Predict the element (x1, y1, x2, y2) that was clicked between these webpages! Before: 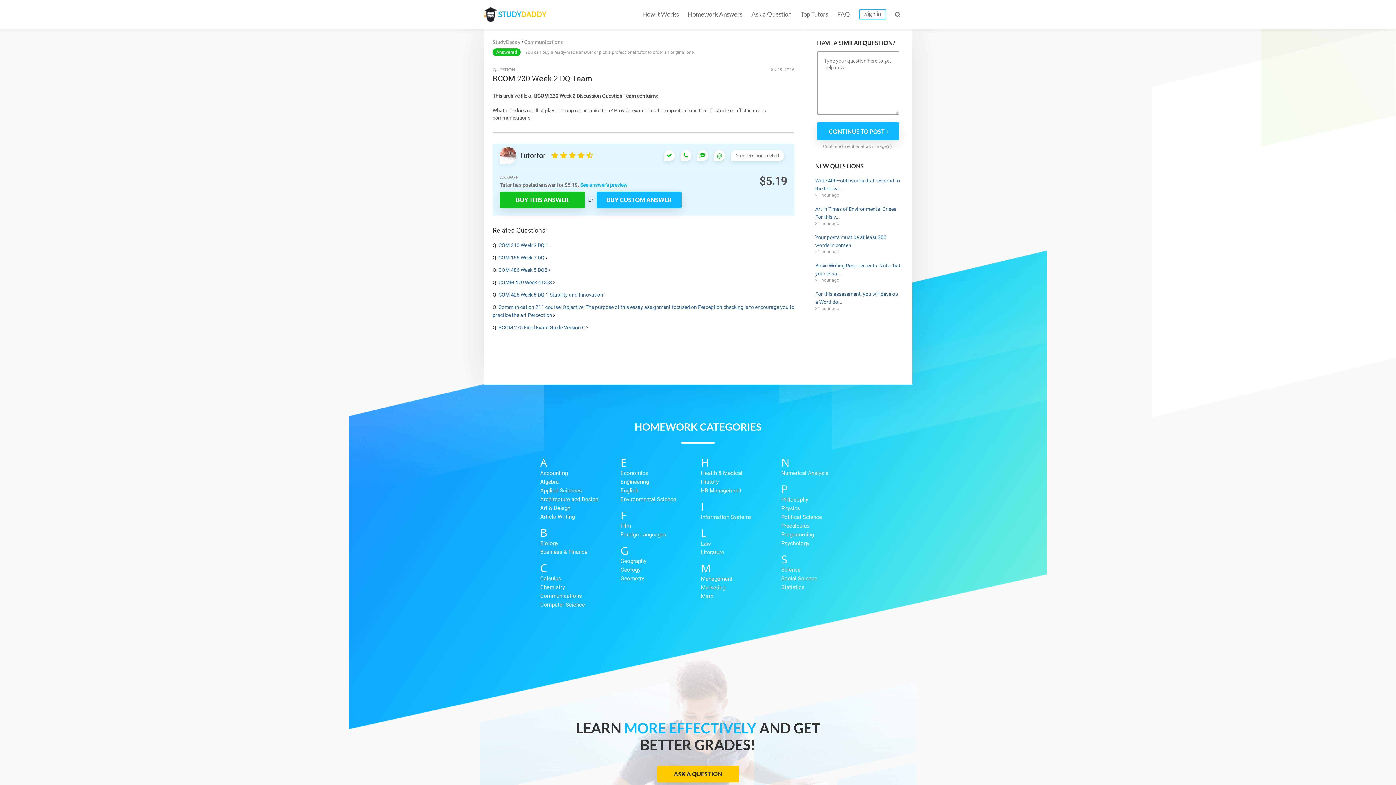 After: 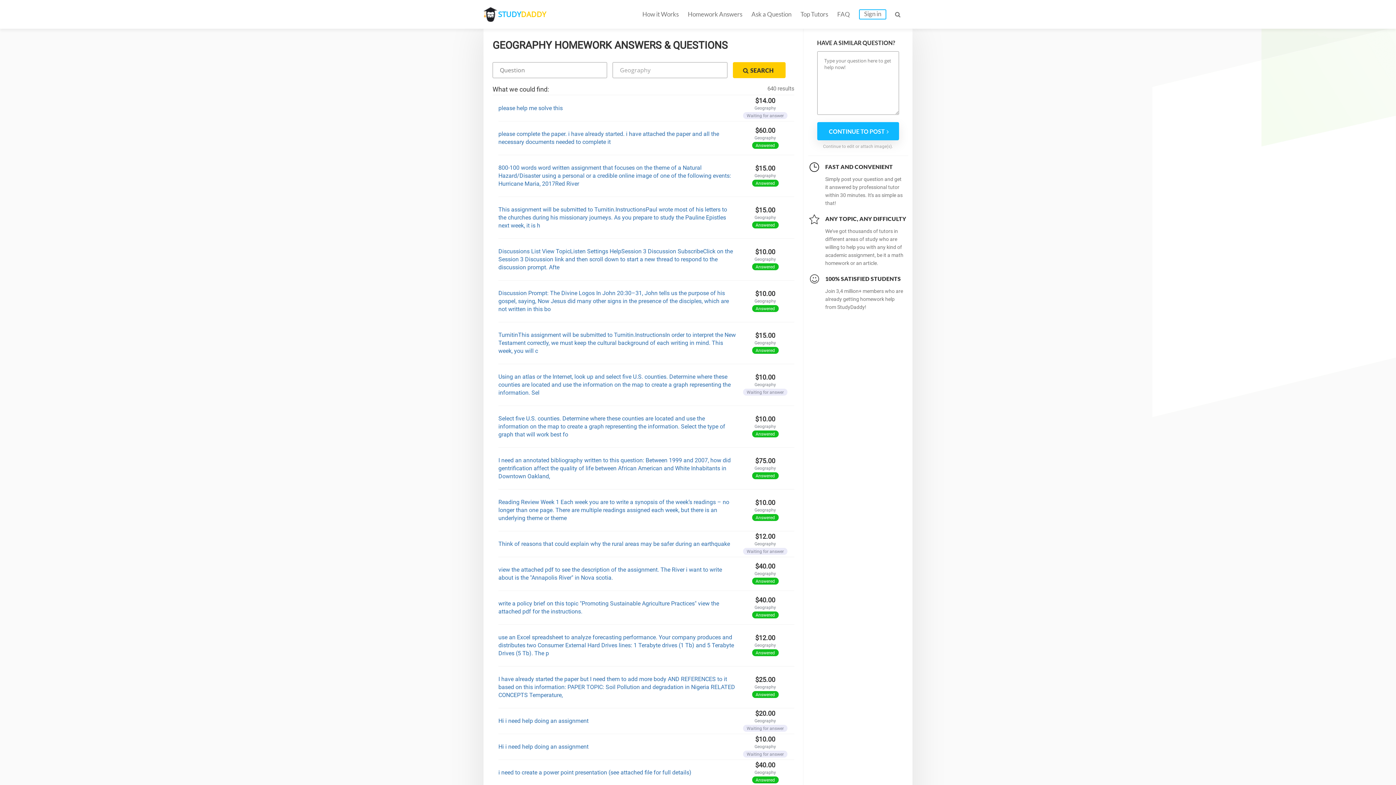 Action: bbox: (620, 557, 701, 565) label: Geography